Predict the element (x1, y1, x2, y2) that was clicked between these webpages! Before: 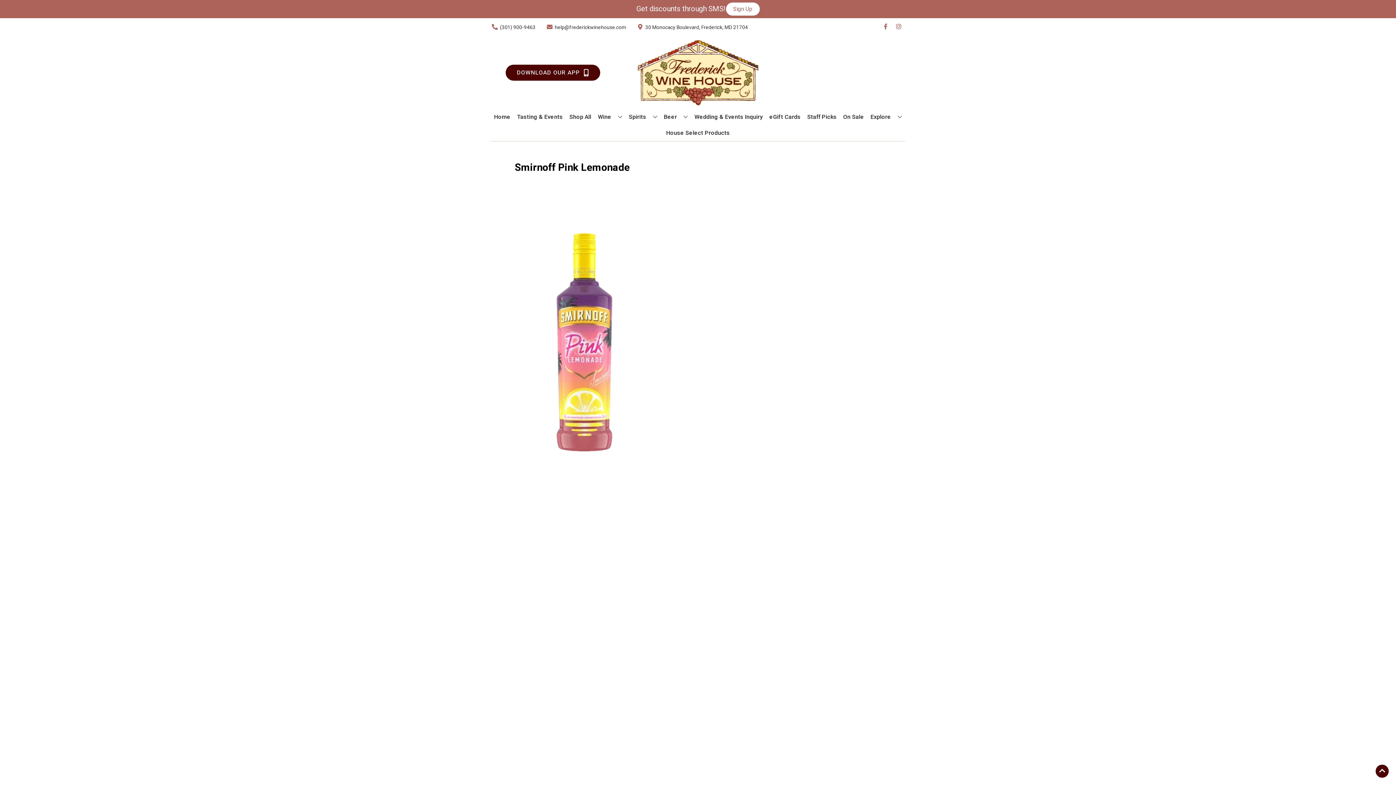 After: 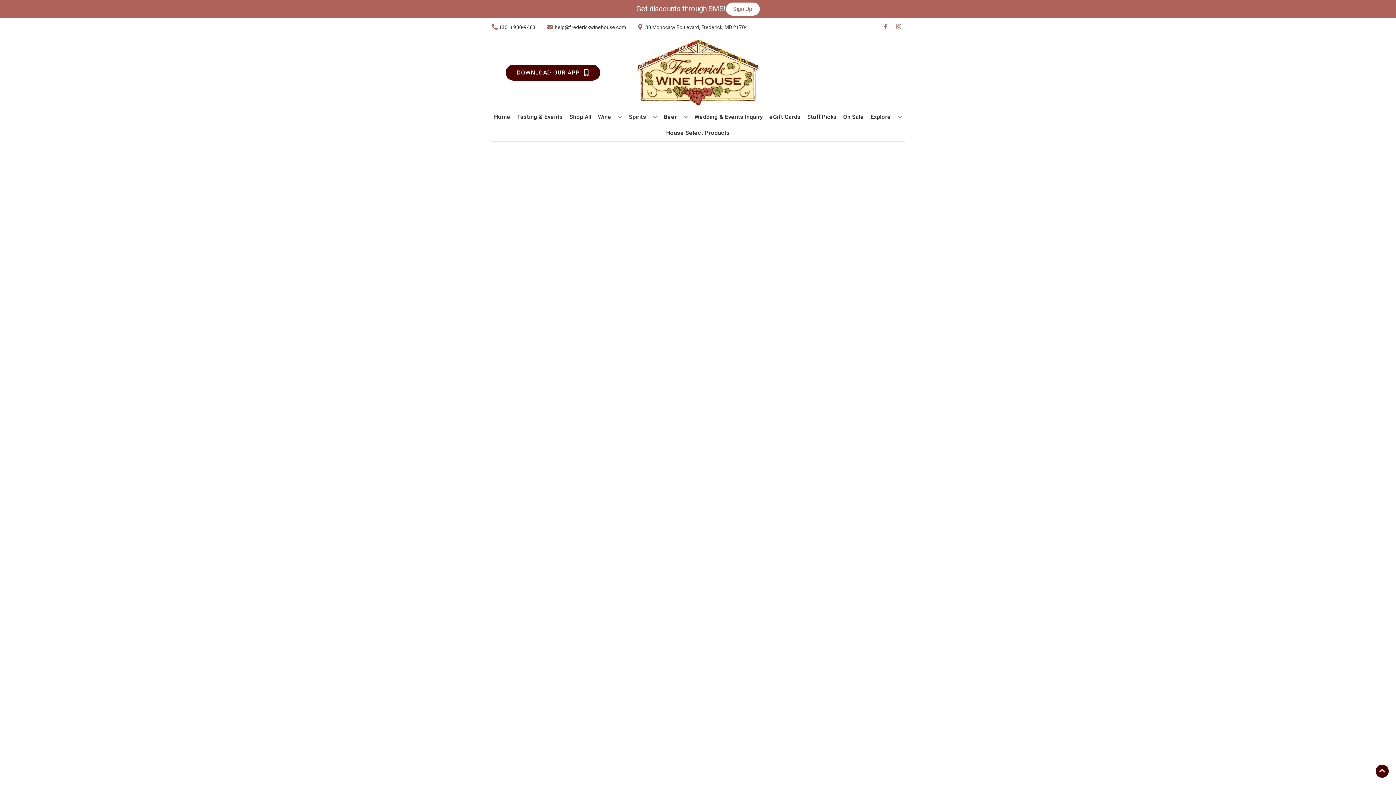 Action: bbox: (663, 125, 732, 141) label: House Select Products